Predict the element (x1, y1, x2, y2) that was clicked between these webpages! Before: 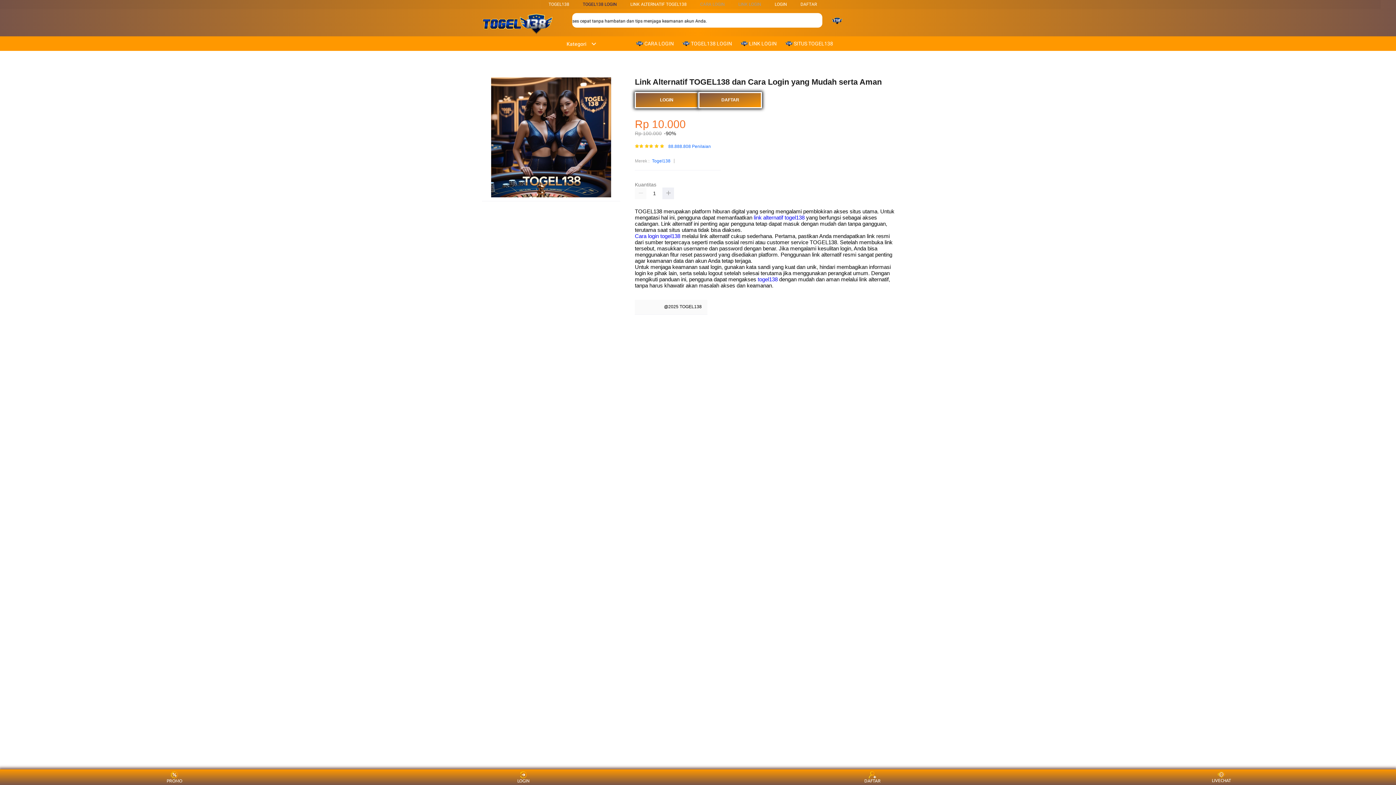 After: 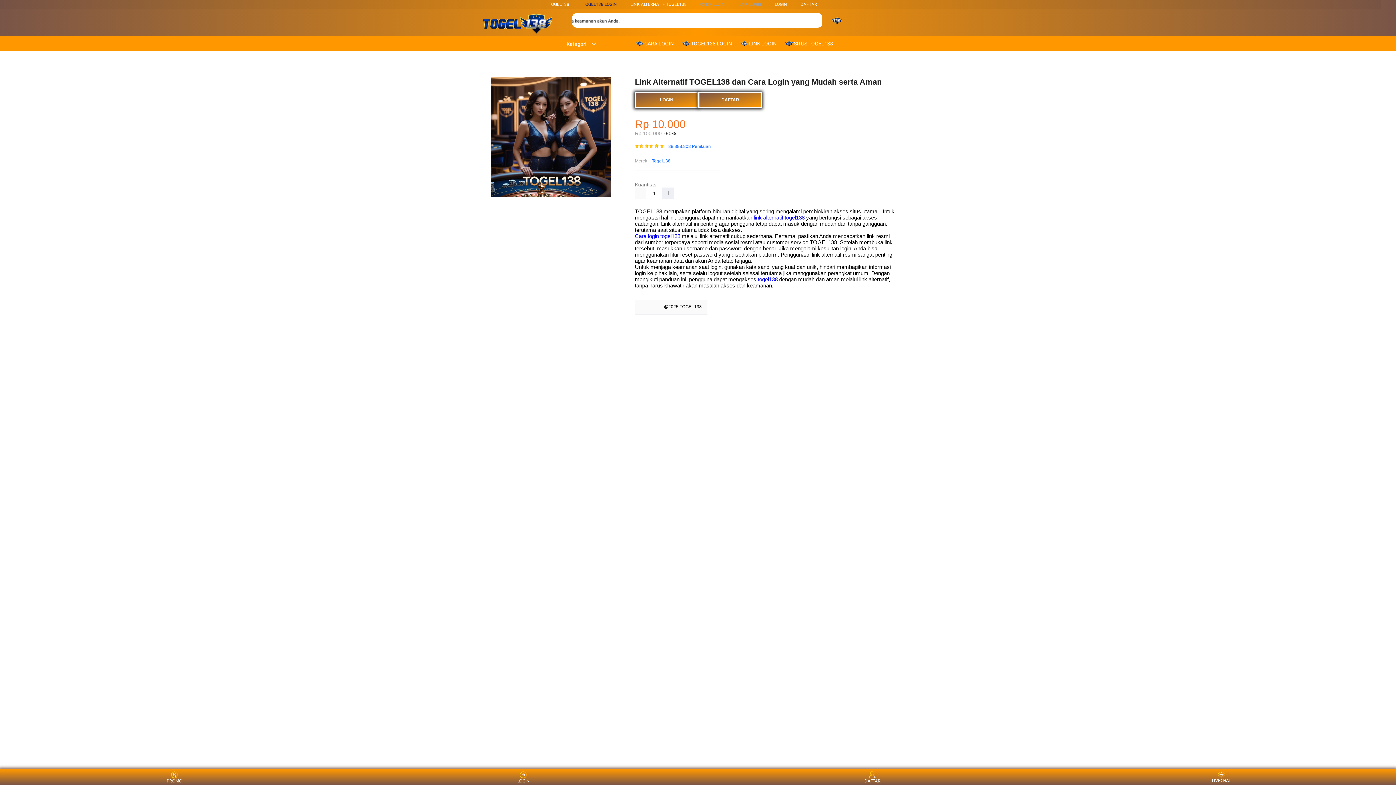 Action: bbox: (559, 41, 596, 46) label: Kategori